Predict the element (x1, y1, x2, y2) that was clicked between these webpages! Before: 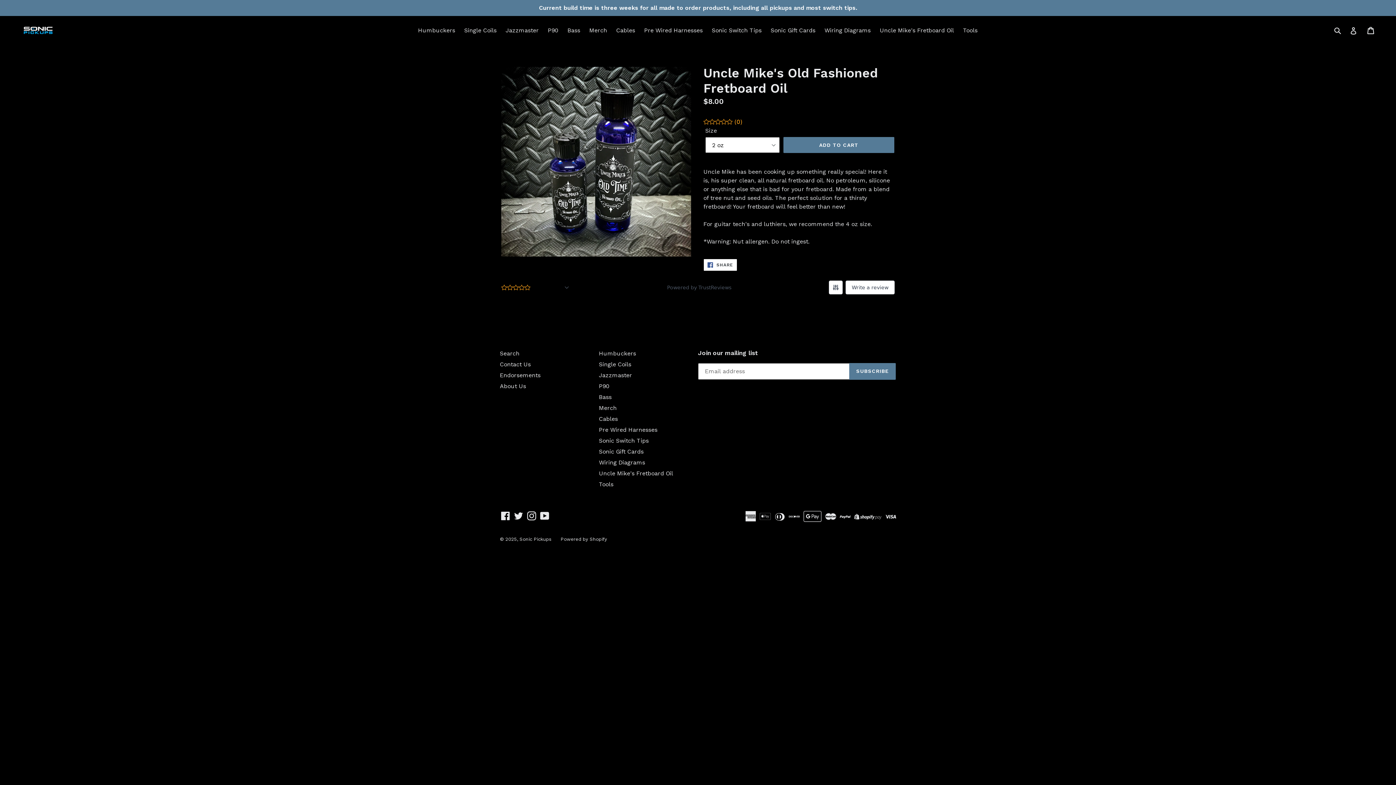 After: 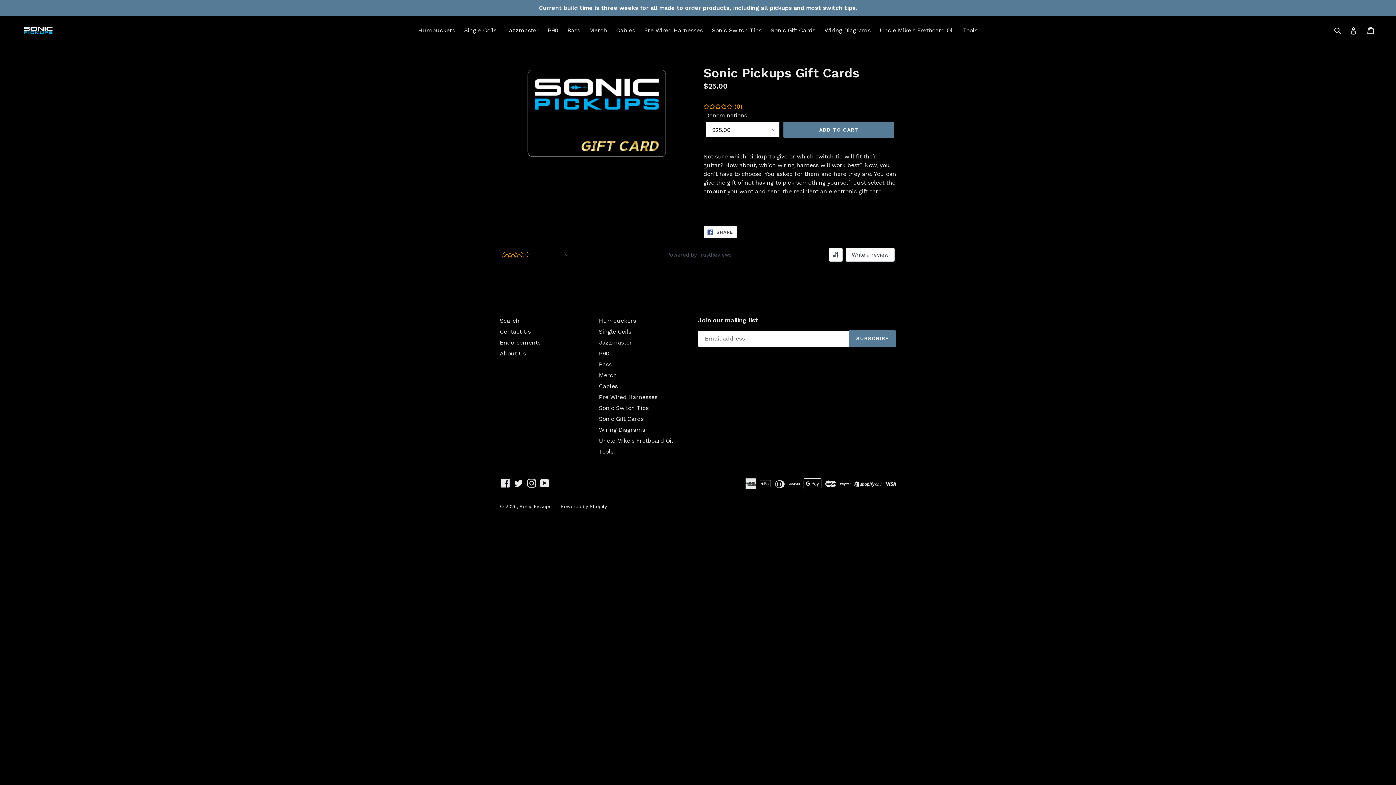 Action: label: Sonic Gift Cards bbox: (599, 448, 643, 455)